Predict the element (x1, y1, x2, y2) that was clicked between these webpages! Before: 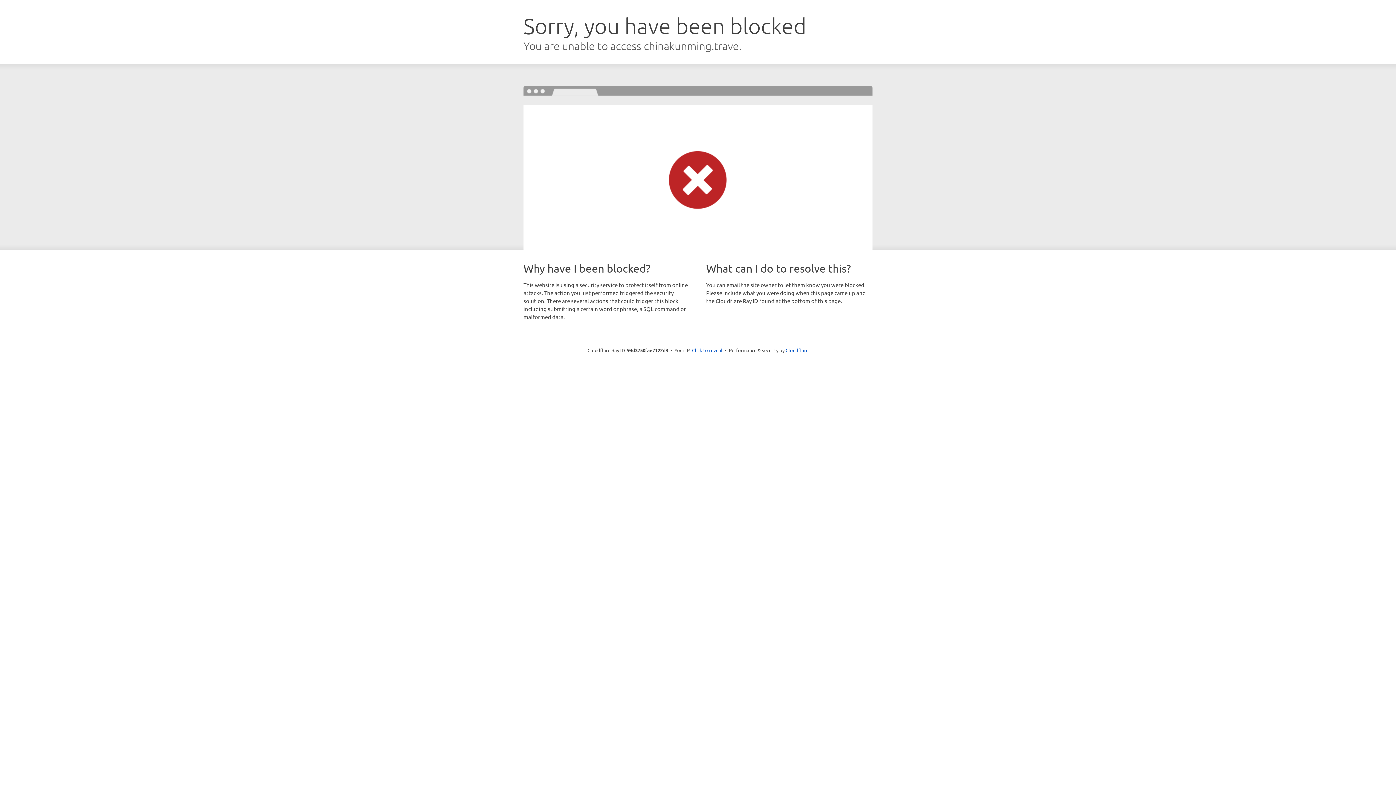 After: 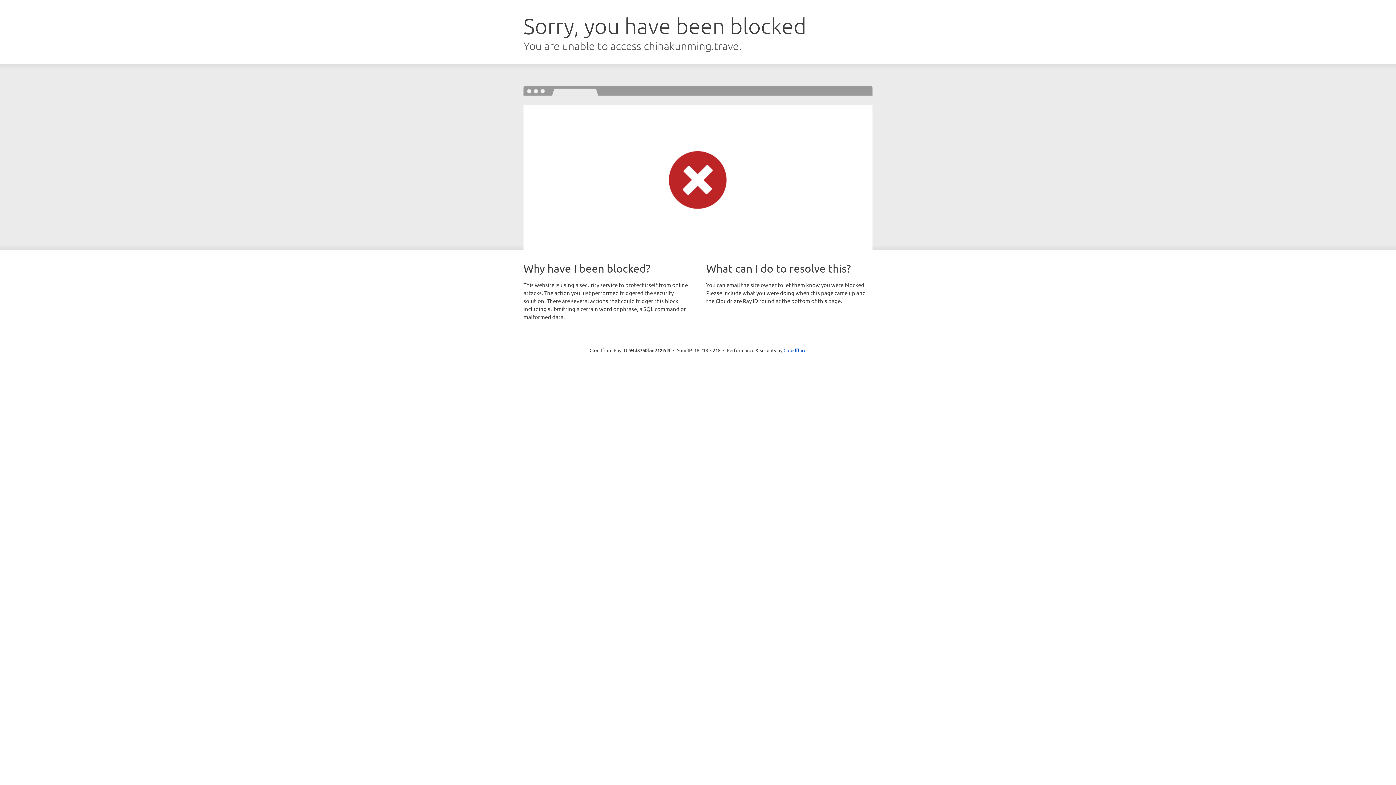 Action: label: Click to reveal bbox: (692, 346, 722, 353)